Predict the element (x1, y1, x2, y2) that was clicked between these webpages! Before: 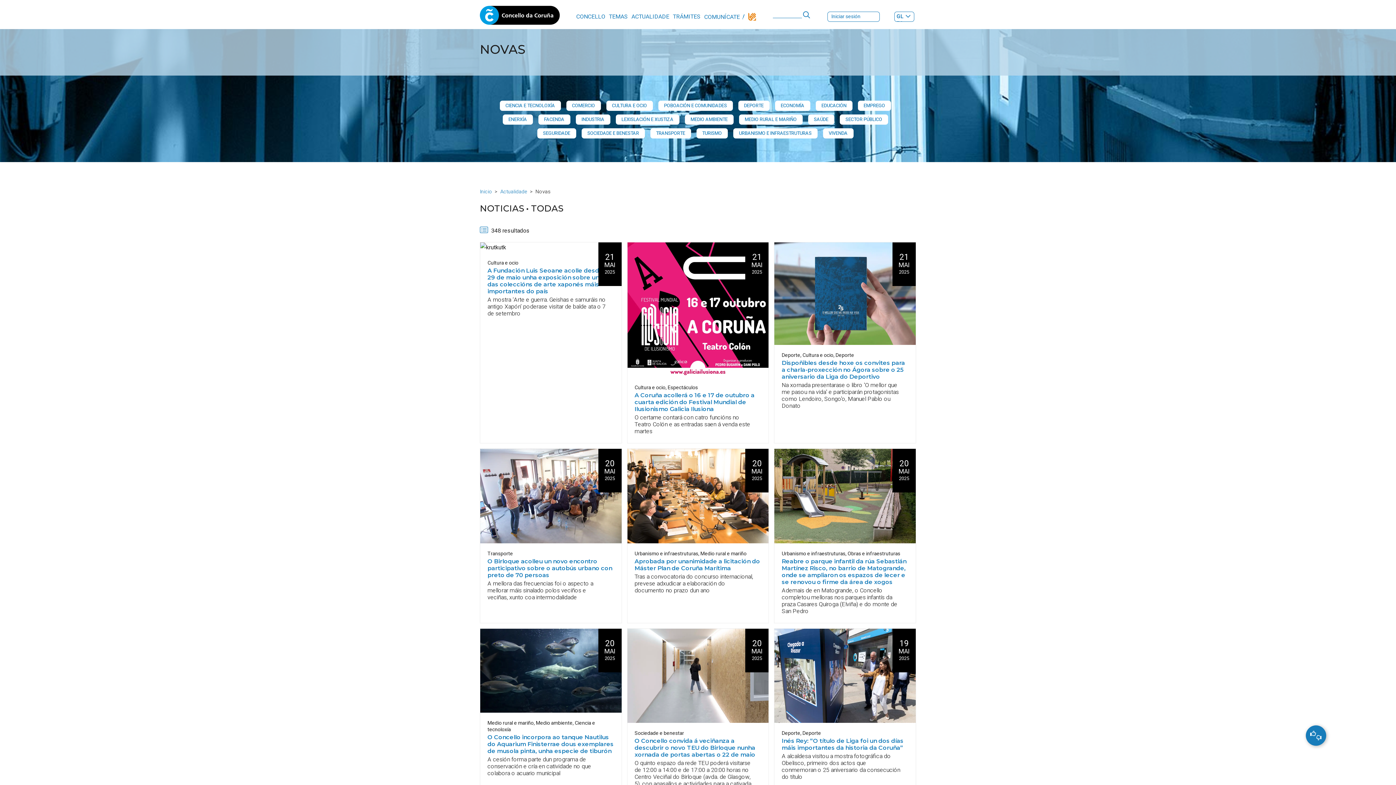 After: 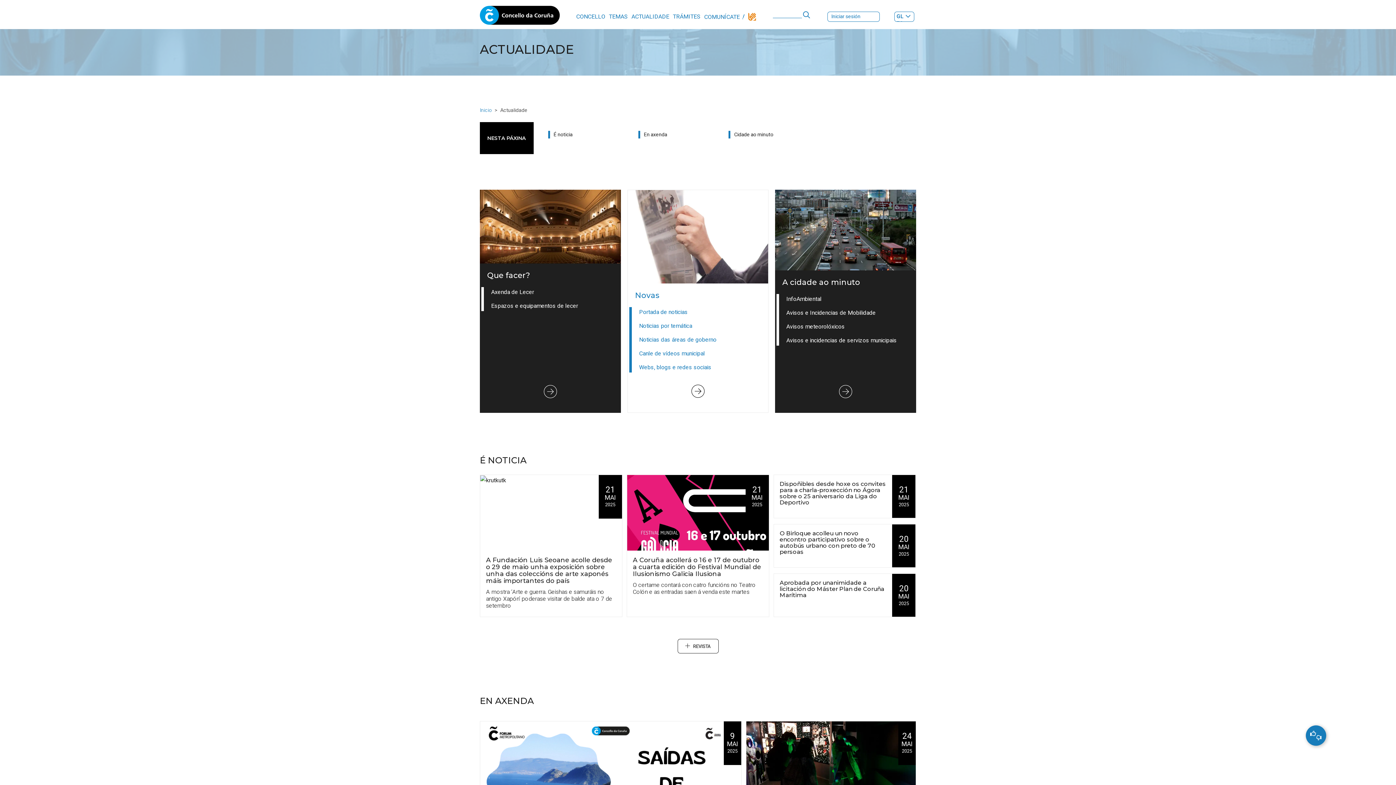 Action: label: ACTUALIDADE bbox: (631, 11, 669, 21)